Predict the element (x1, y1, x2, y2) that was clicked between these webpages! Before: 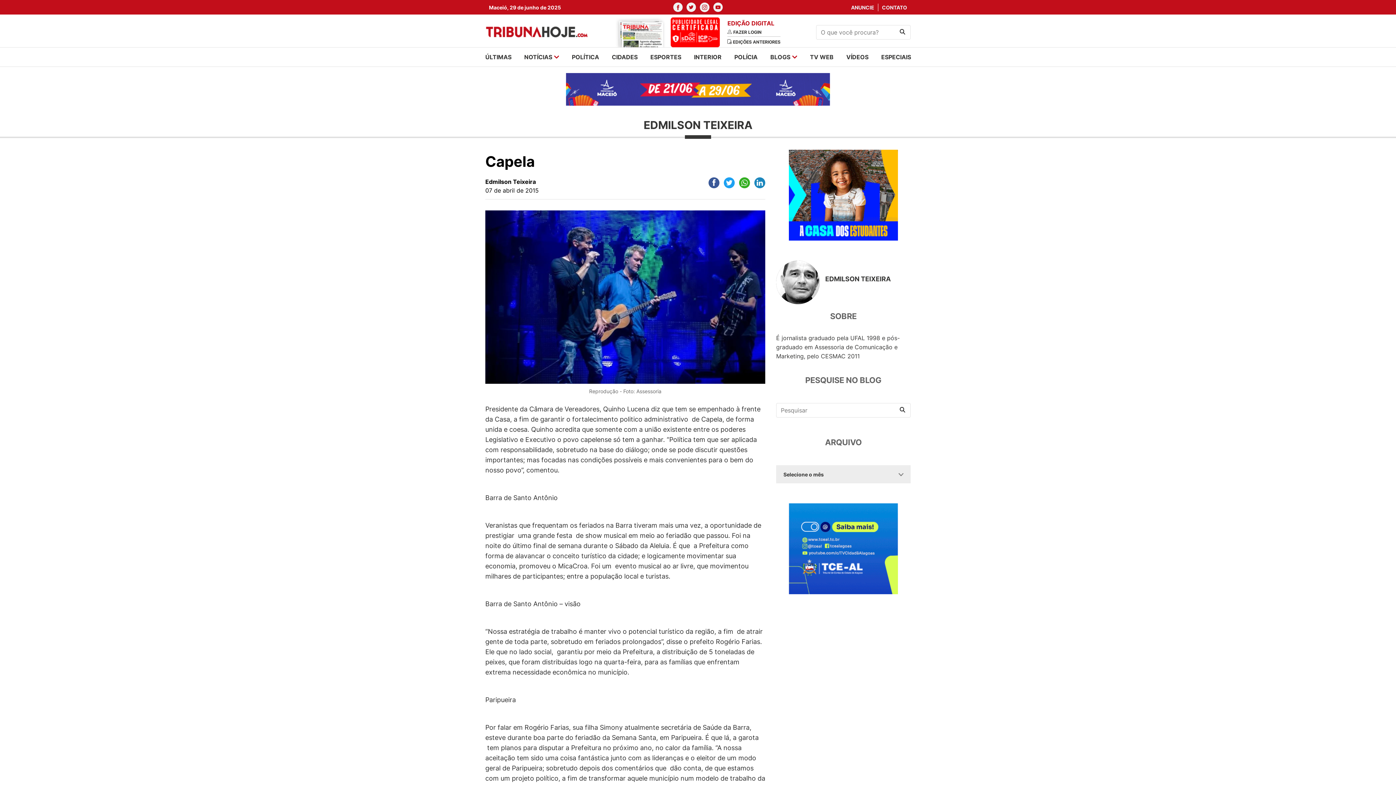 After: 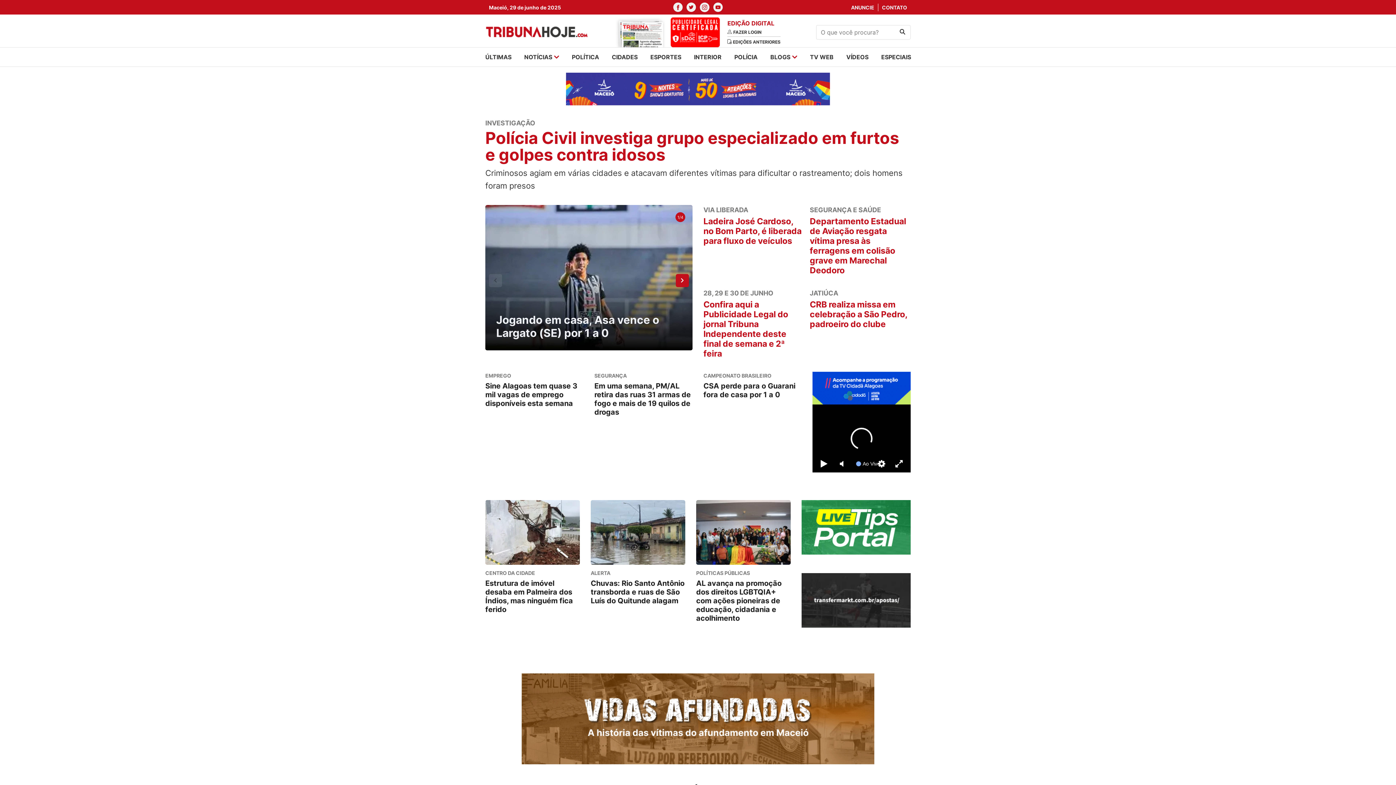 Action: bbox: (485, 28, 589, 34)